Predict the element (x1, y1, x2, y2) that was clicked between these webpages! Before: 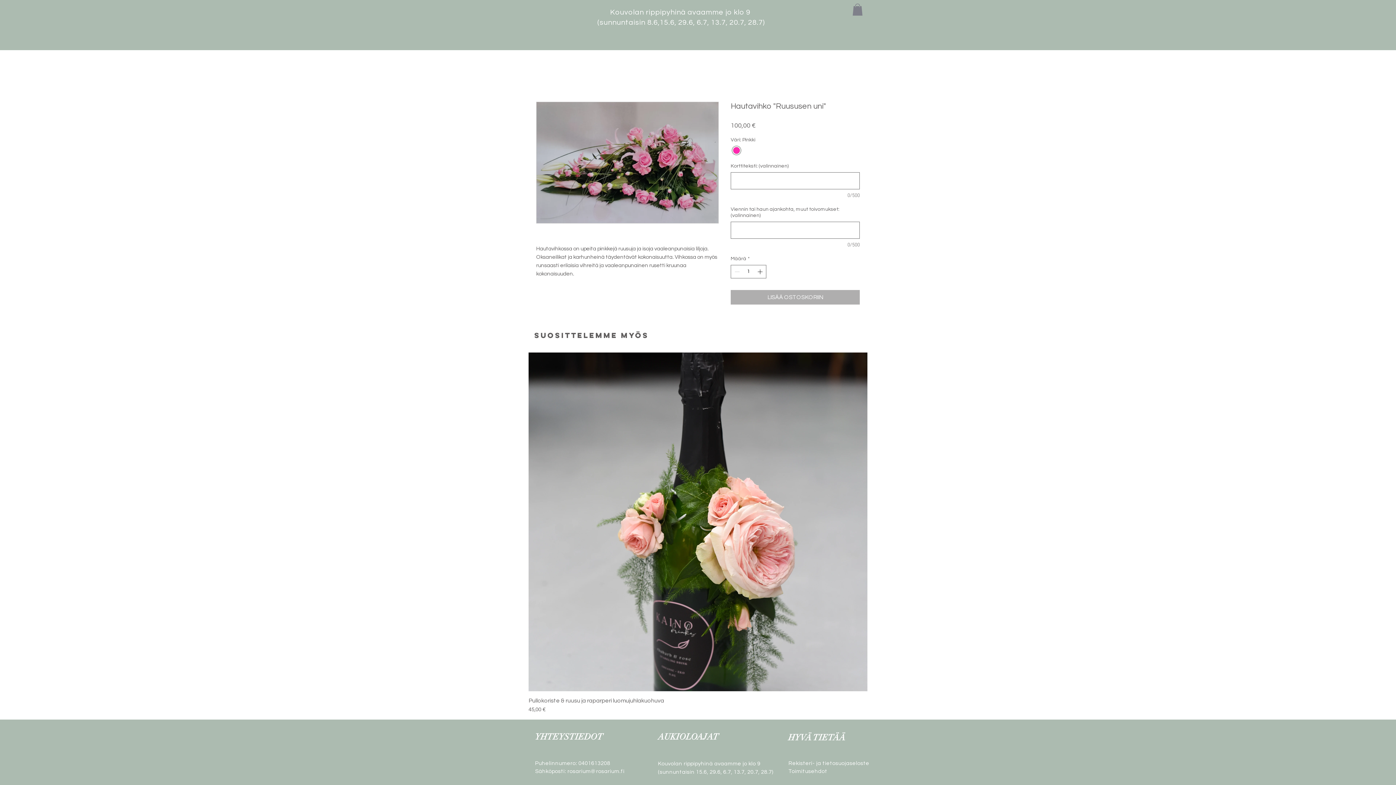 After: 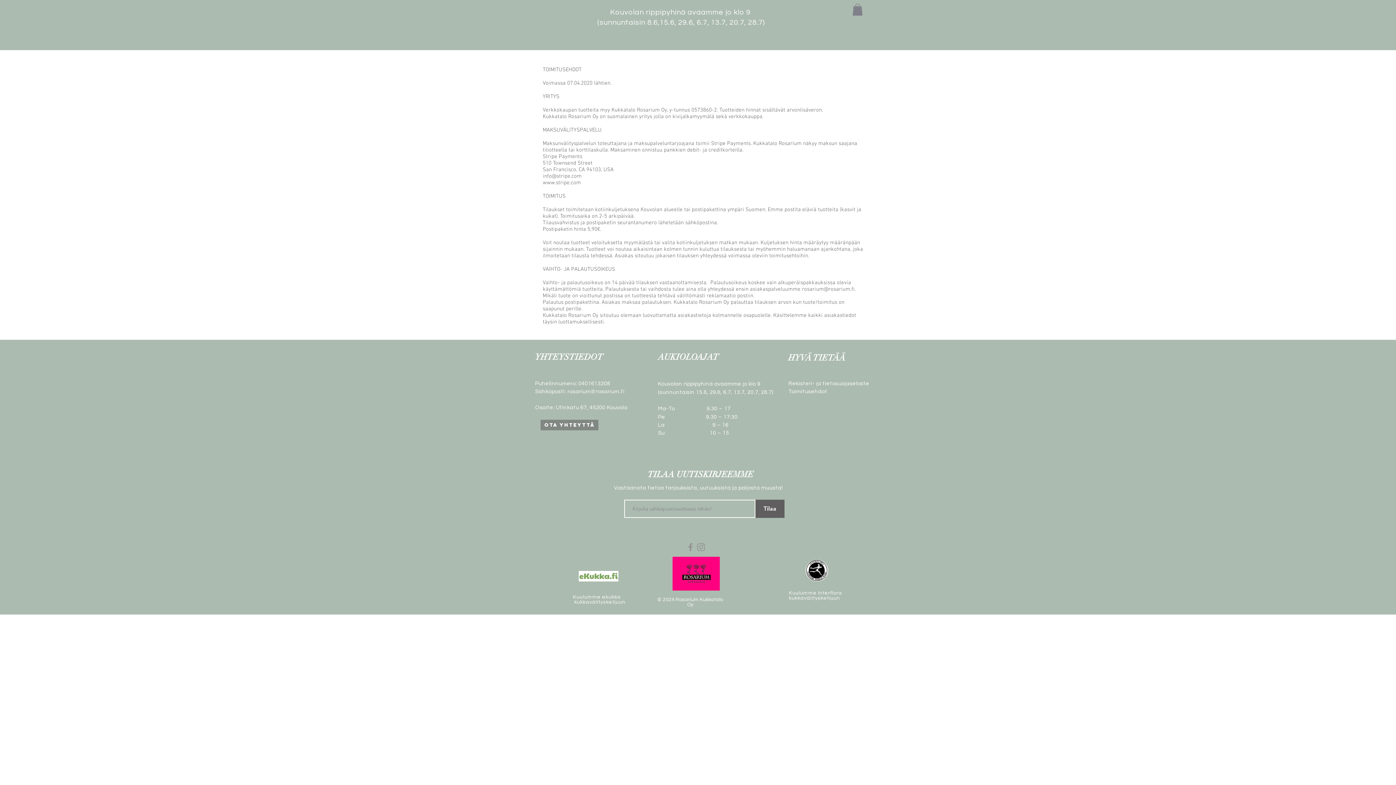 Action: label: Toimitusehdot bbox: (788, 769, 827, 774)